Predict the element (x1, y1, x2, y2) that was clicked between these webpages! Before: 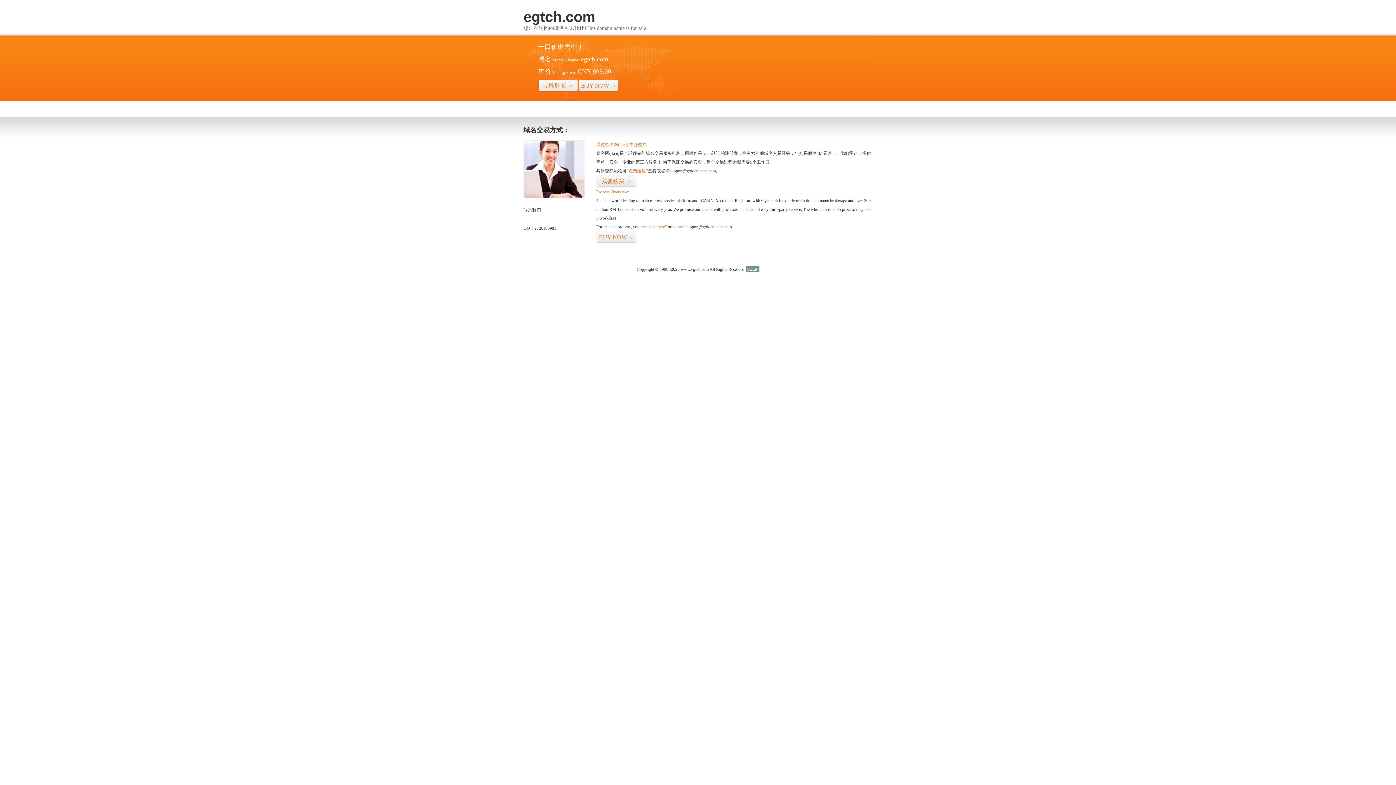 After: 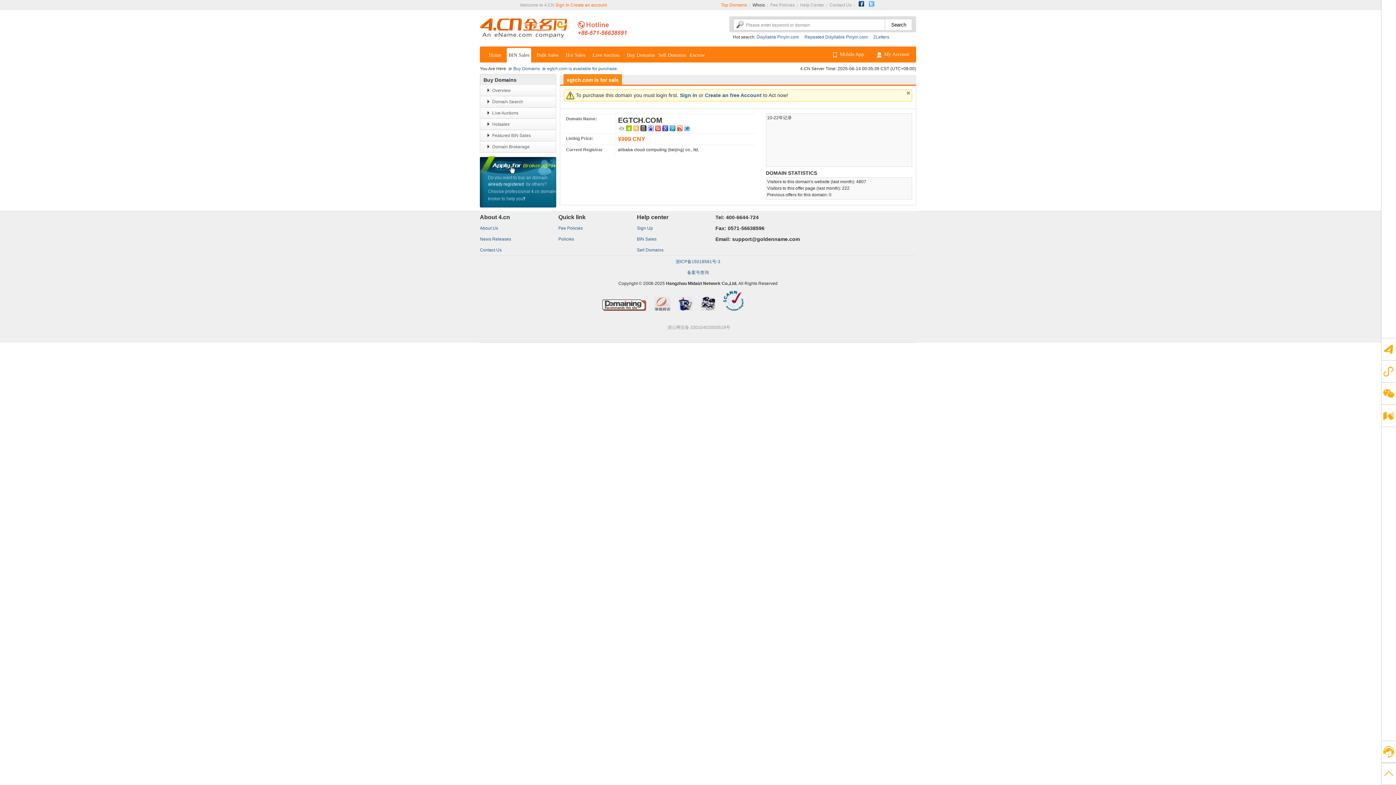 Action: bbox: (626, 168, 648, 173) label: “点击这里”